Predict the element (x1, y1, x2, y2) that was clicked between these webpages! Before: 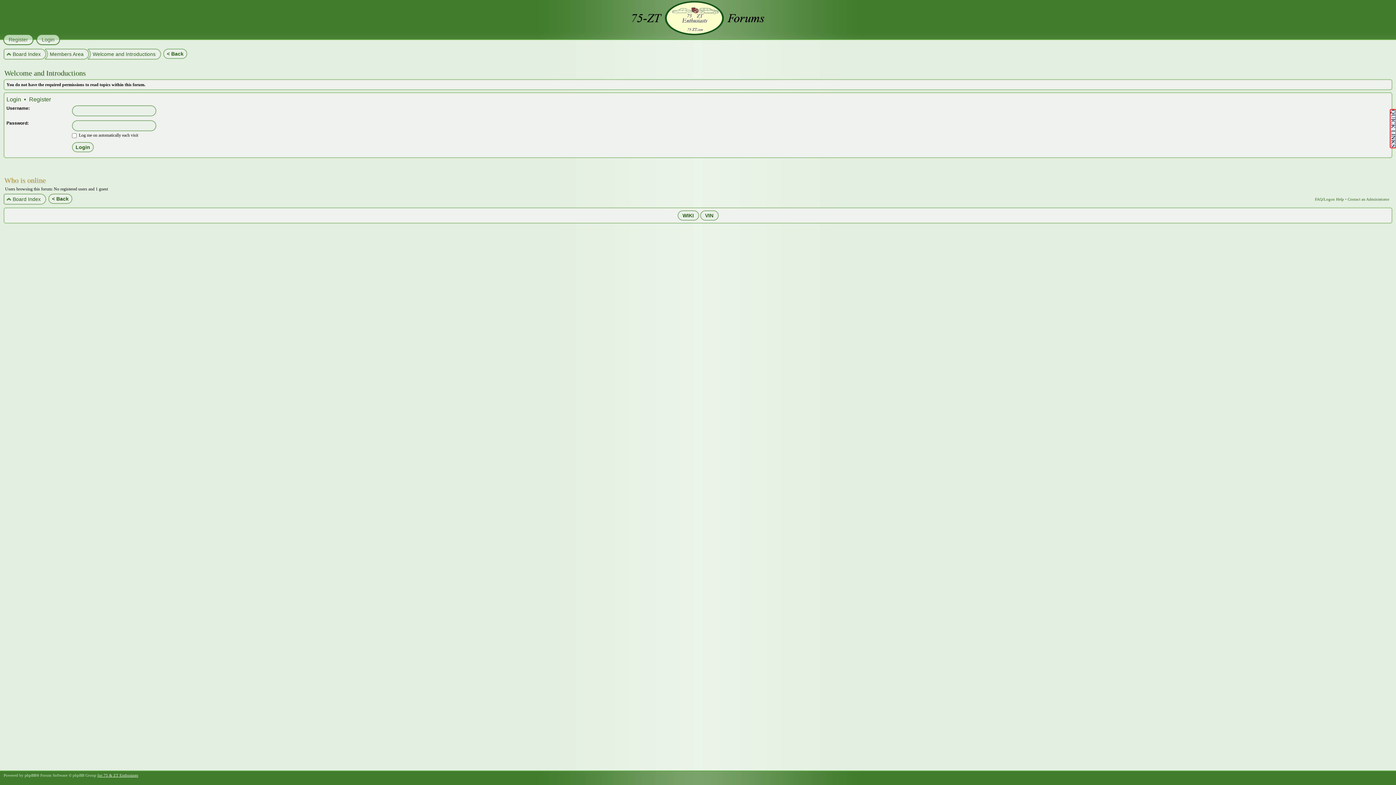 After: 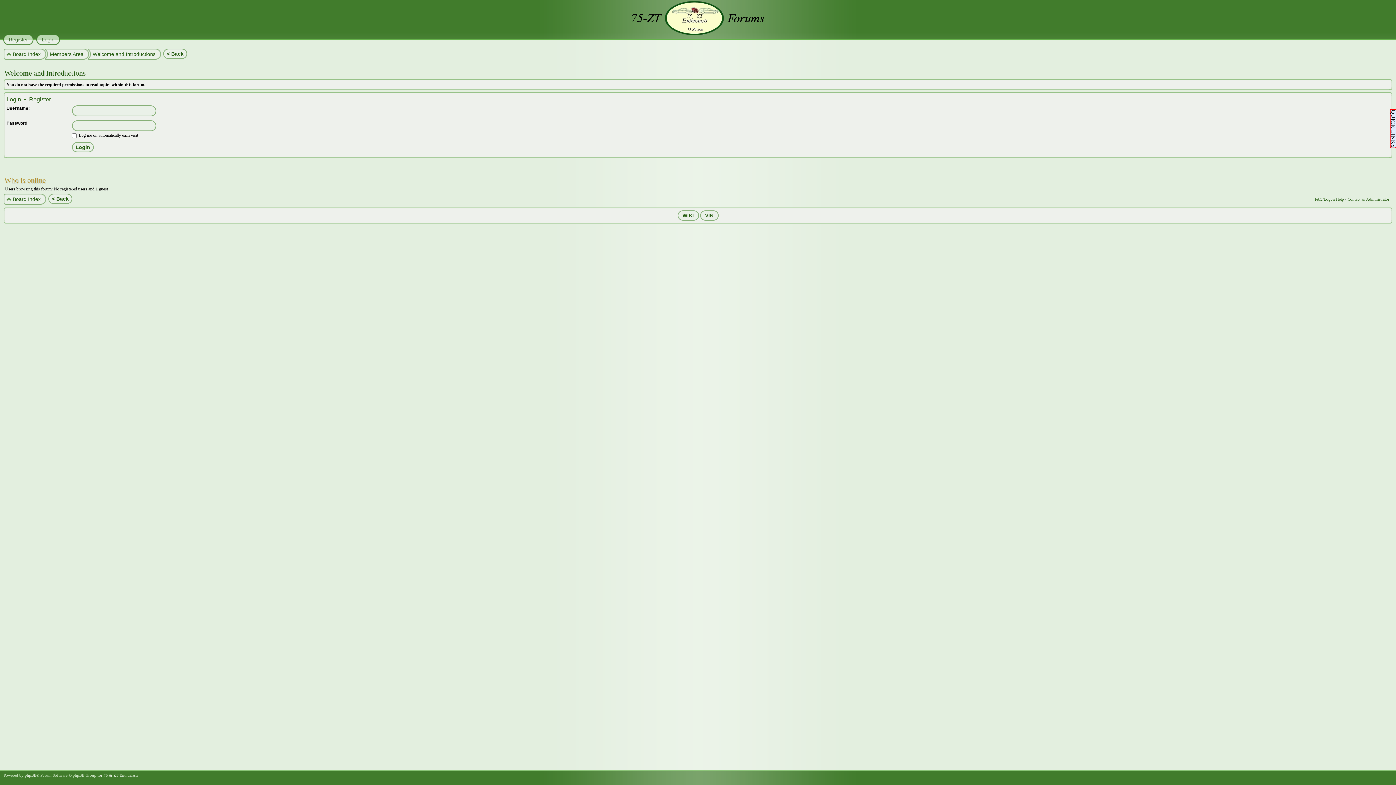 Action: bbox: (91, 48, 161, 59) label: Welcome and Introductions